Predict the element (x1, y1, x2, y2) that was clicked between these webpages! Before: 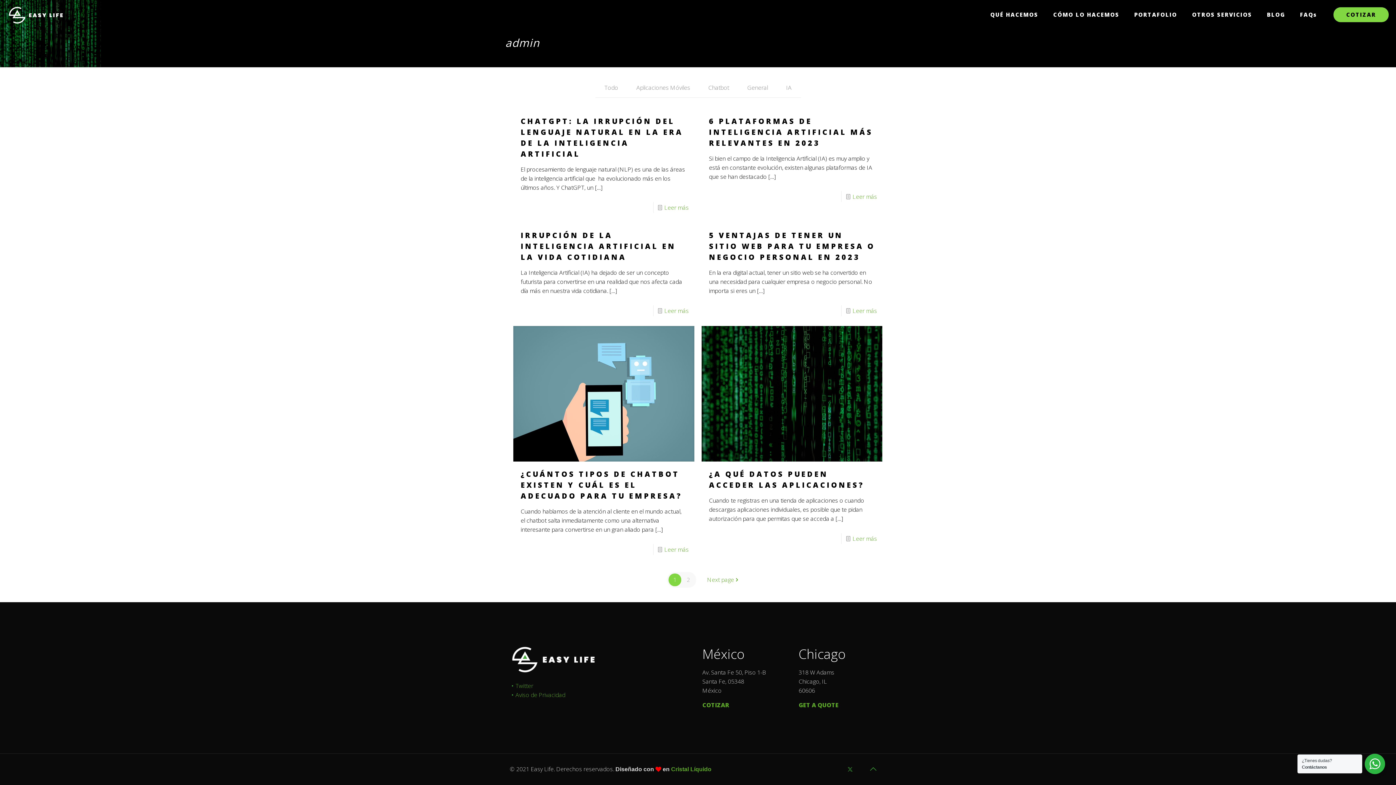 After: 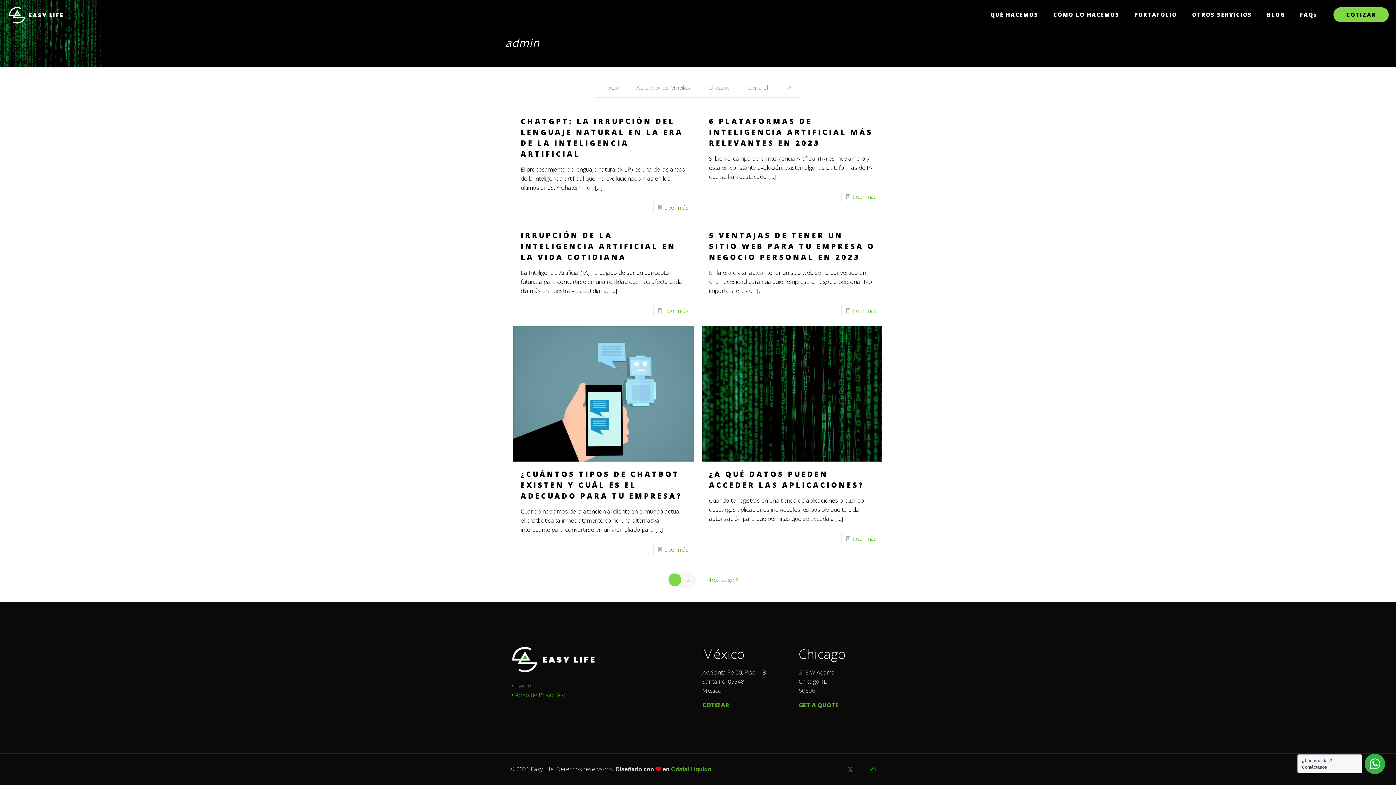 Action: label: Back to top icon bbox: (860, 761, 886, 777)